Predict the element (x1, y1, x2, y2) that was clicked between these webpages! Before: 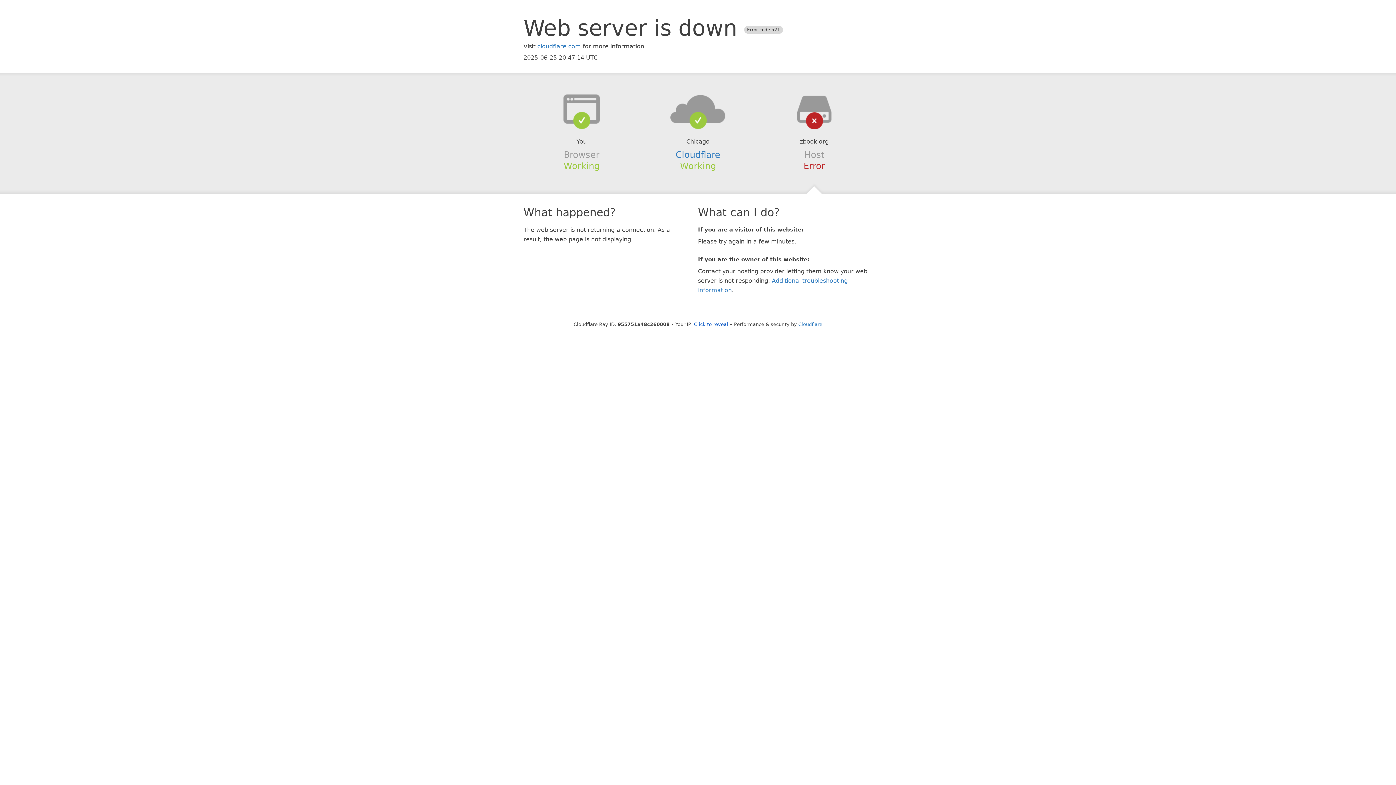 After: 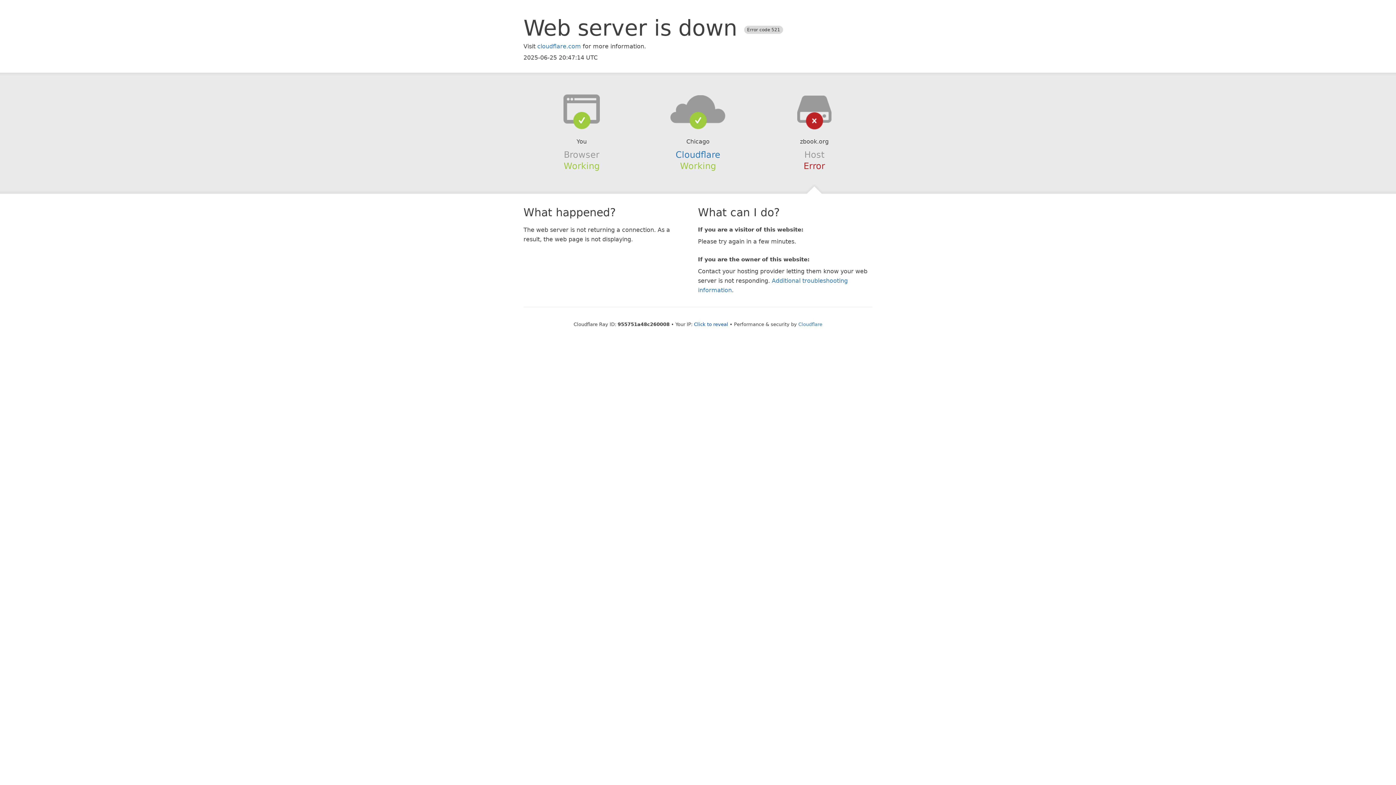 Action: bbox: (639, 94, 756, 123)